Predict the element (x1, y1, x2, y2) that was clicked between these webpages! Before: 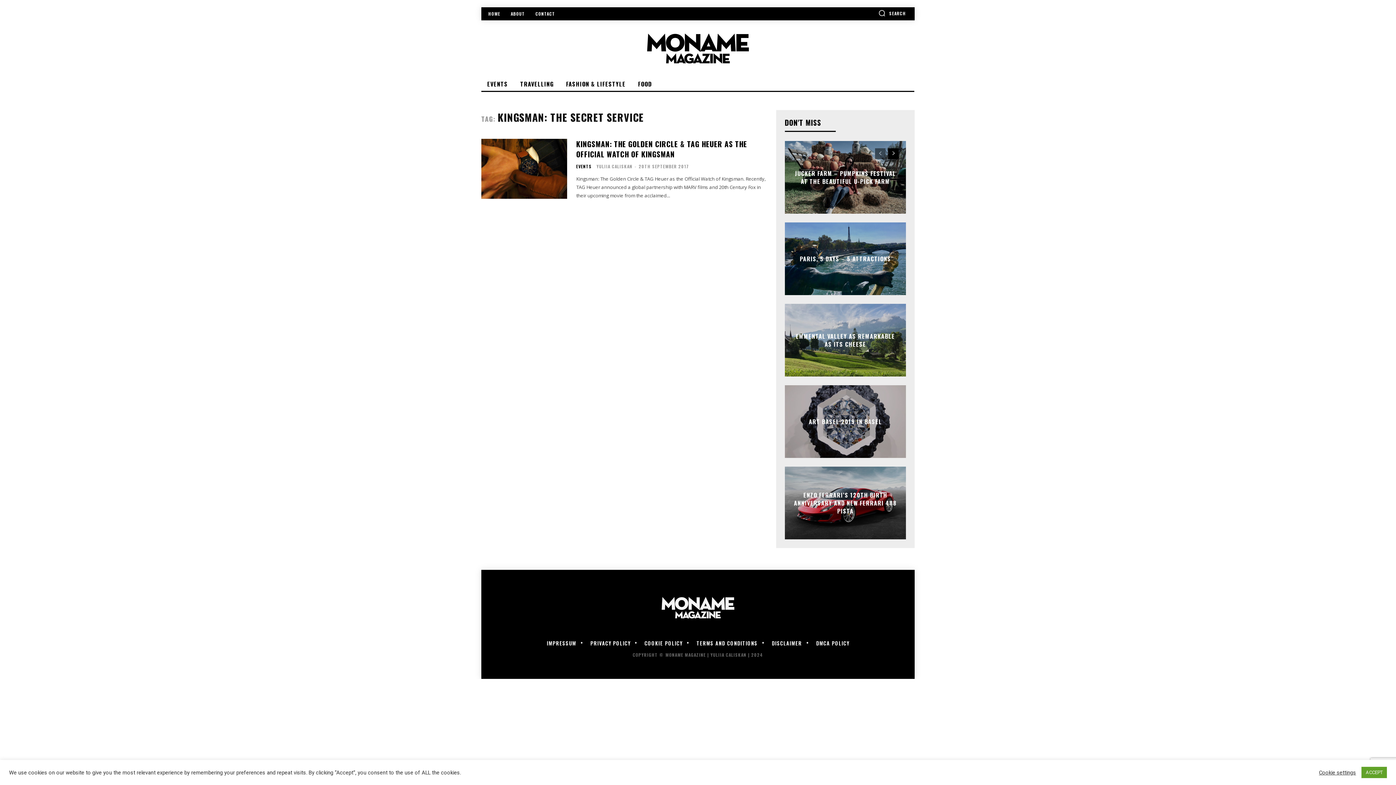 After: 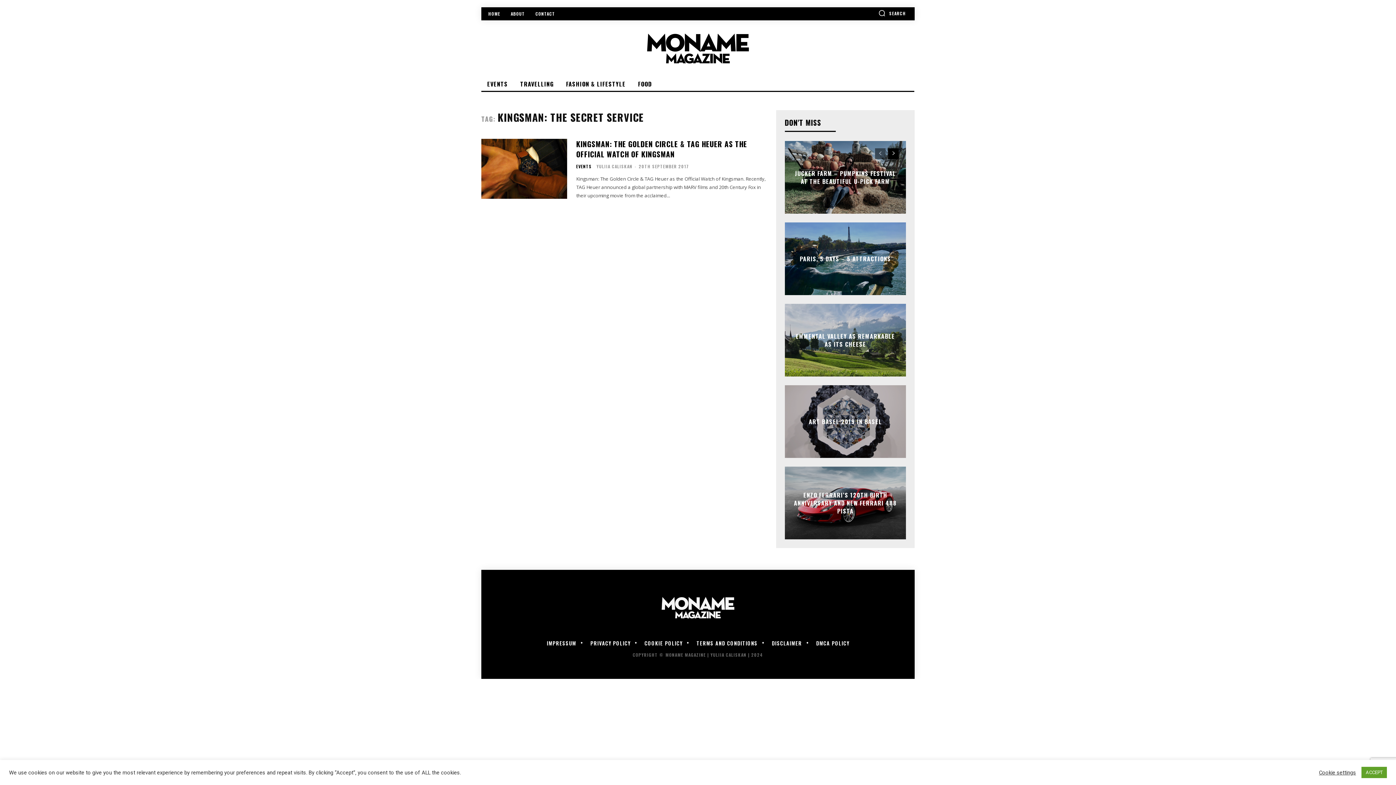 Action: bbox: (875, 148, 885, 159) label: prev-page